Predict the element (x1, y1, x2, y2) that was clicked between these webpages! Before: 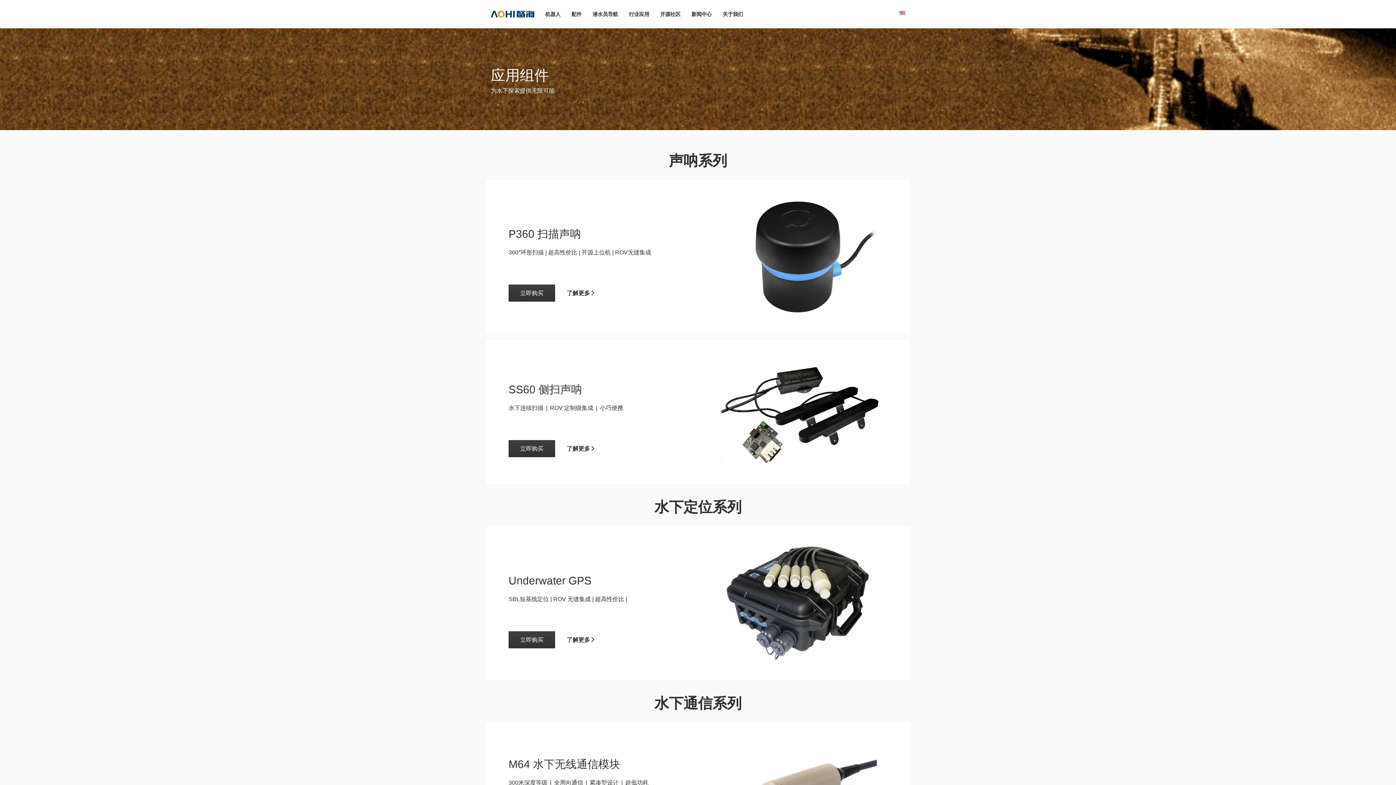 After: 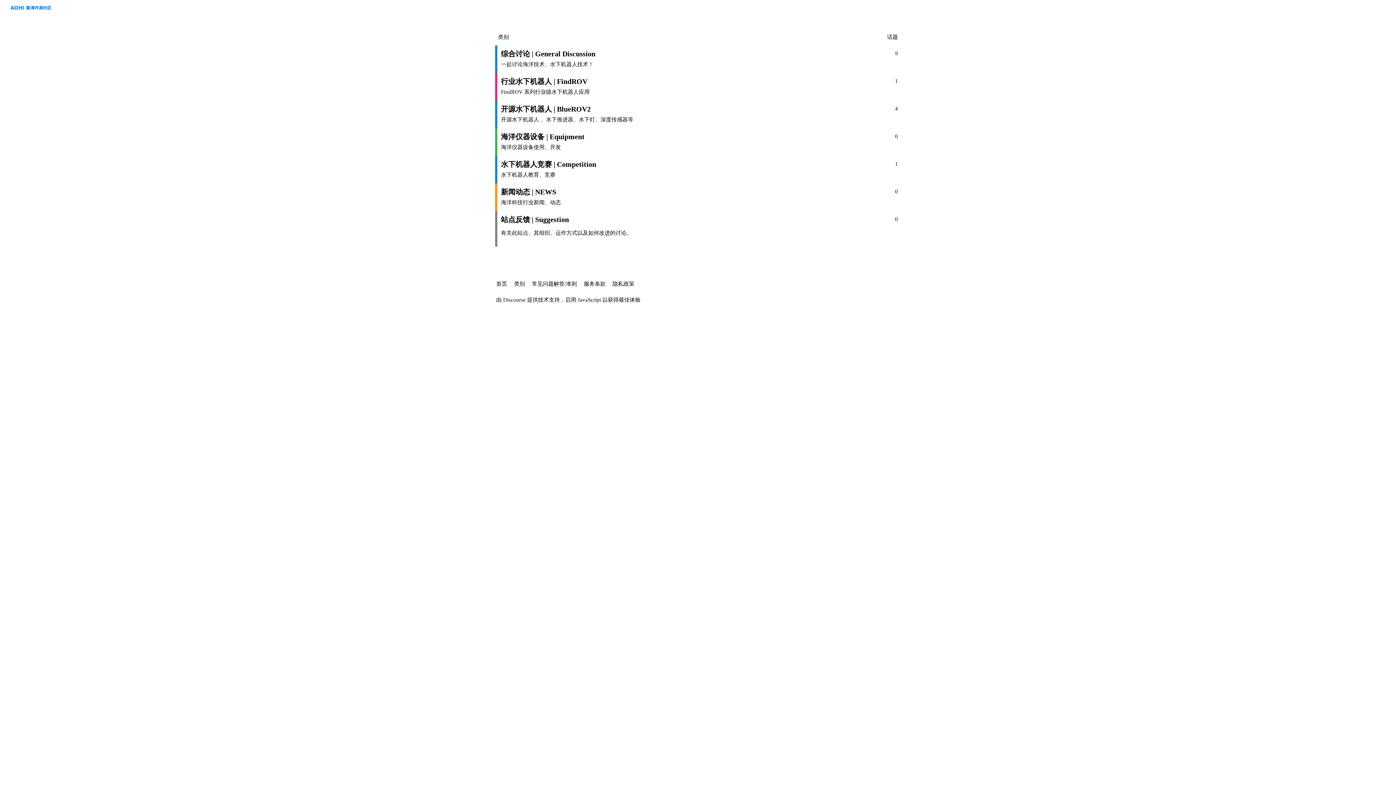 Action: label: 开源社区 bbox: (654, 0, 686, 28)